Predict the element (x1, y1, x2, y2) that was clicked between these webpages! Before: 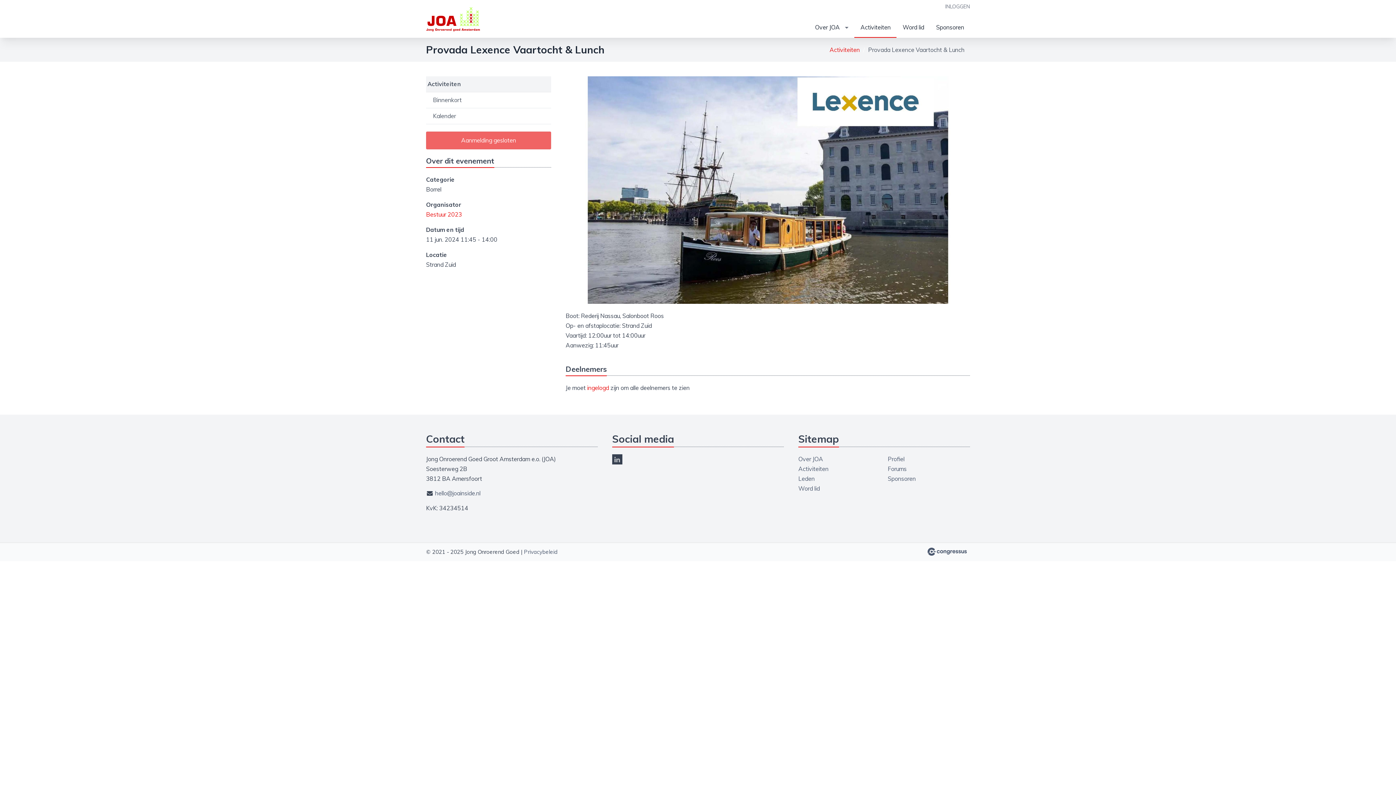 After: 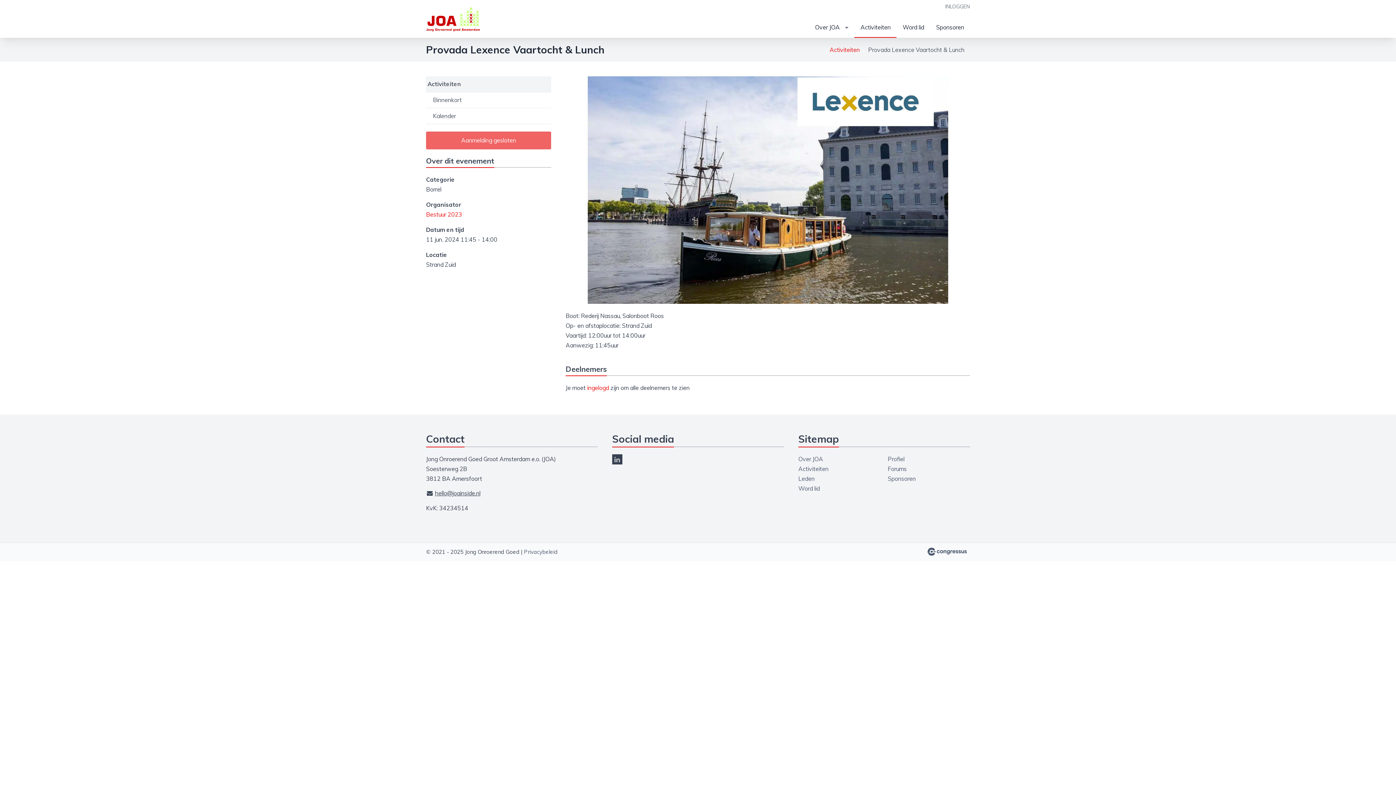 Action: bbox: (435, 489, 480, 497) label: hello@joainside.nl